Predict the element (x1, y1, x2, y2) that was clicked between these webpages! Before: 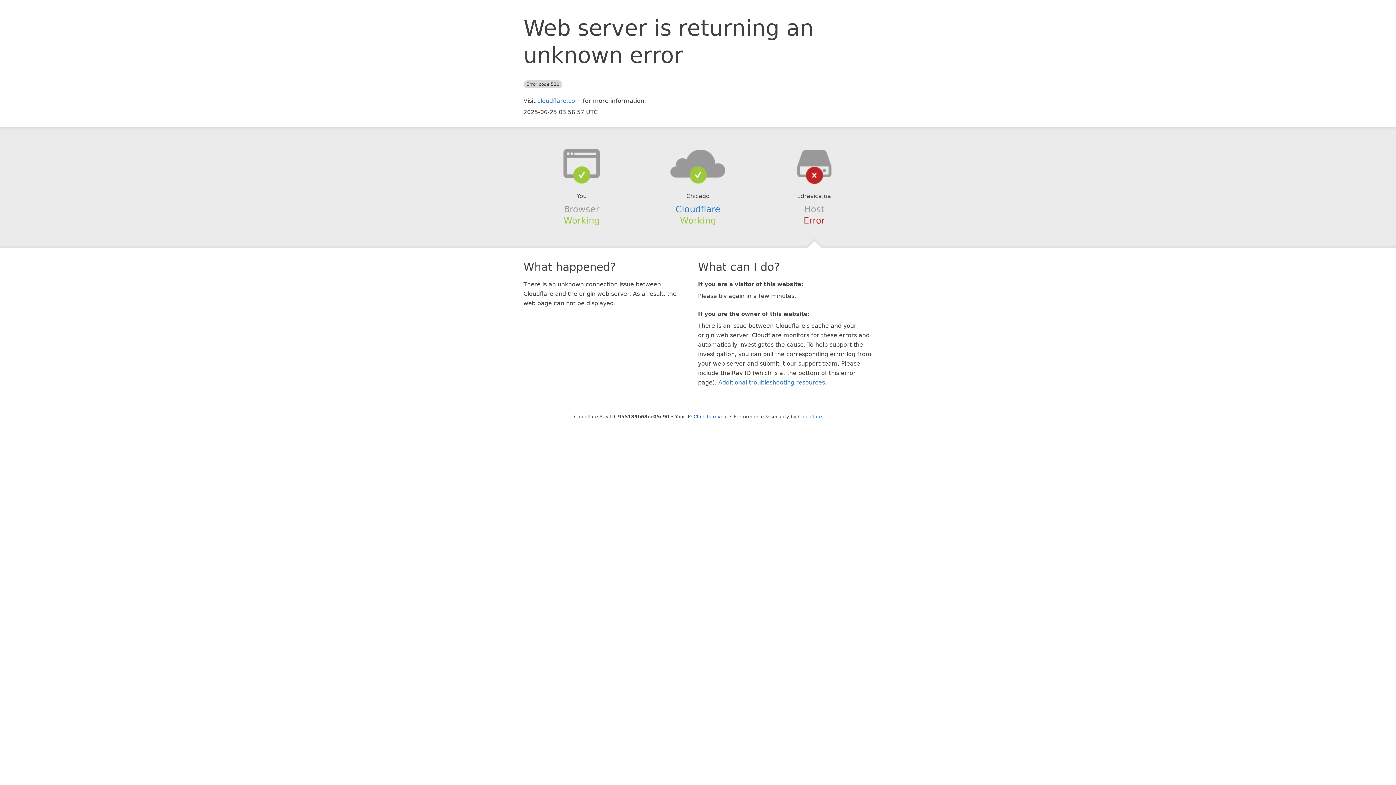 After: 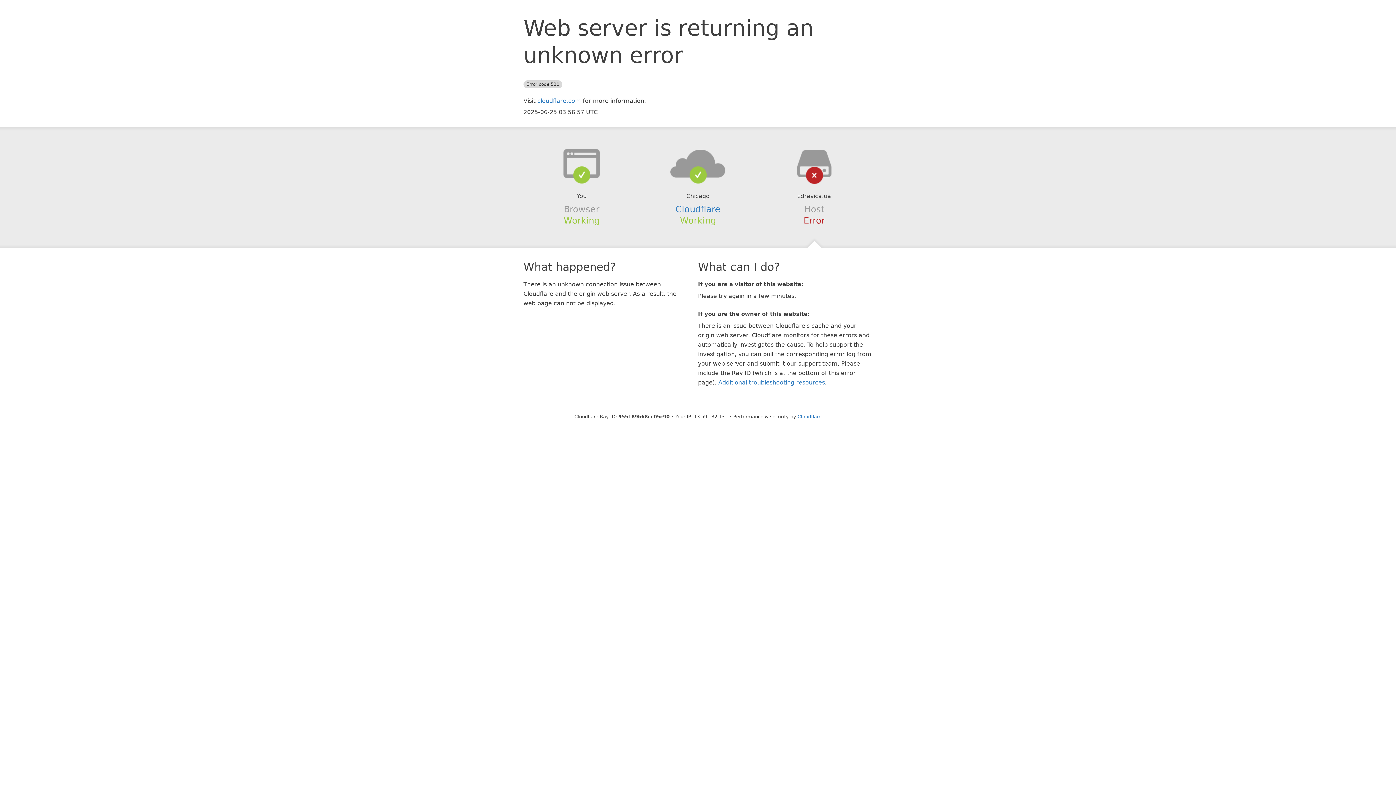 Action: bbox: (693, 414, 728, 419) label: Click to reveal